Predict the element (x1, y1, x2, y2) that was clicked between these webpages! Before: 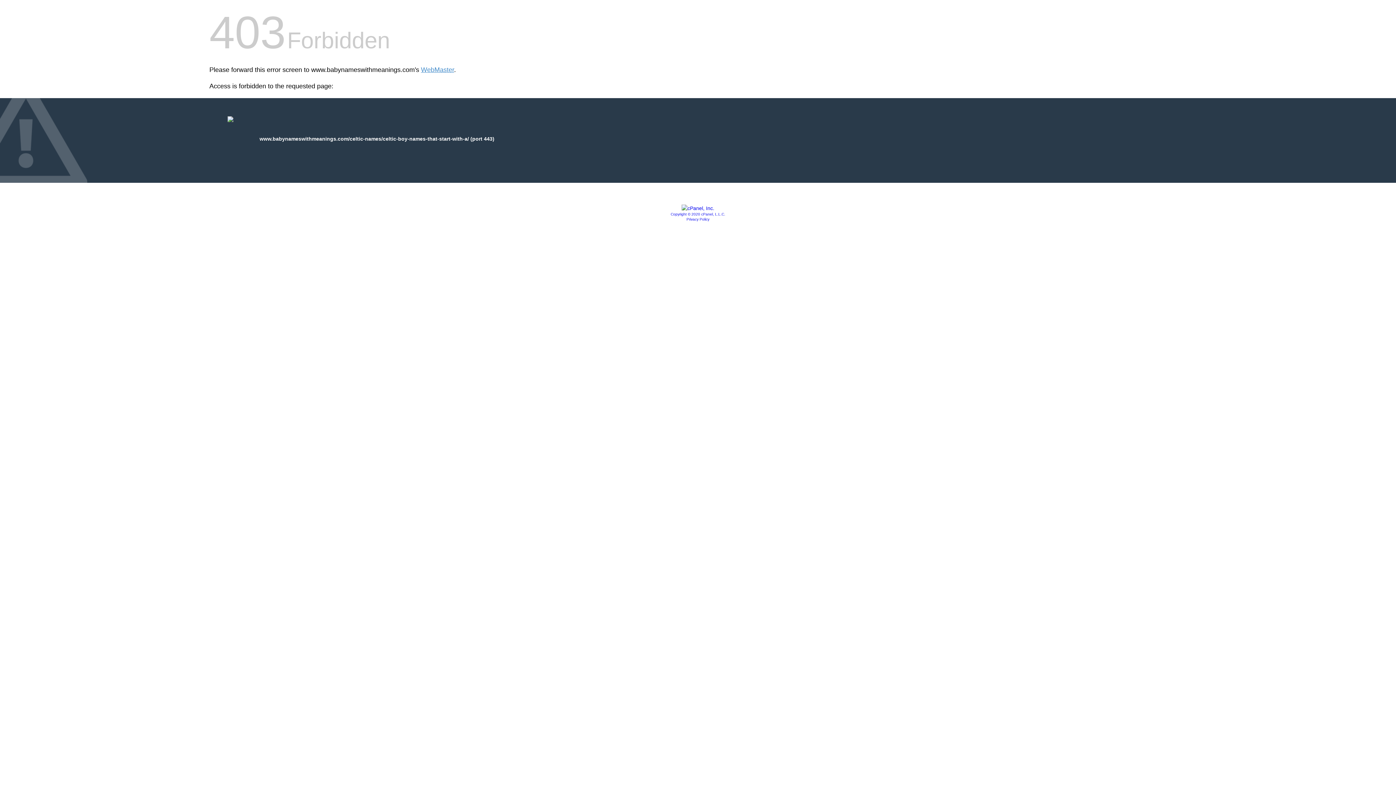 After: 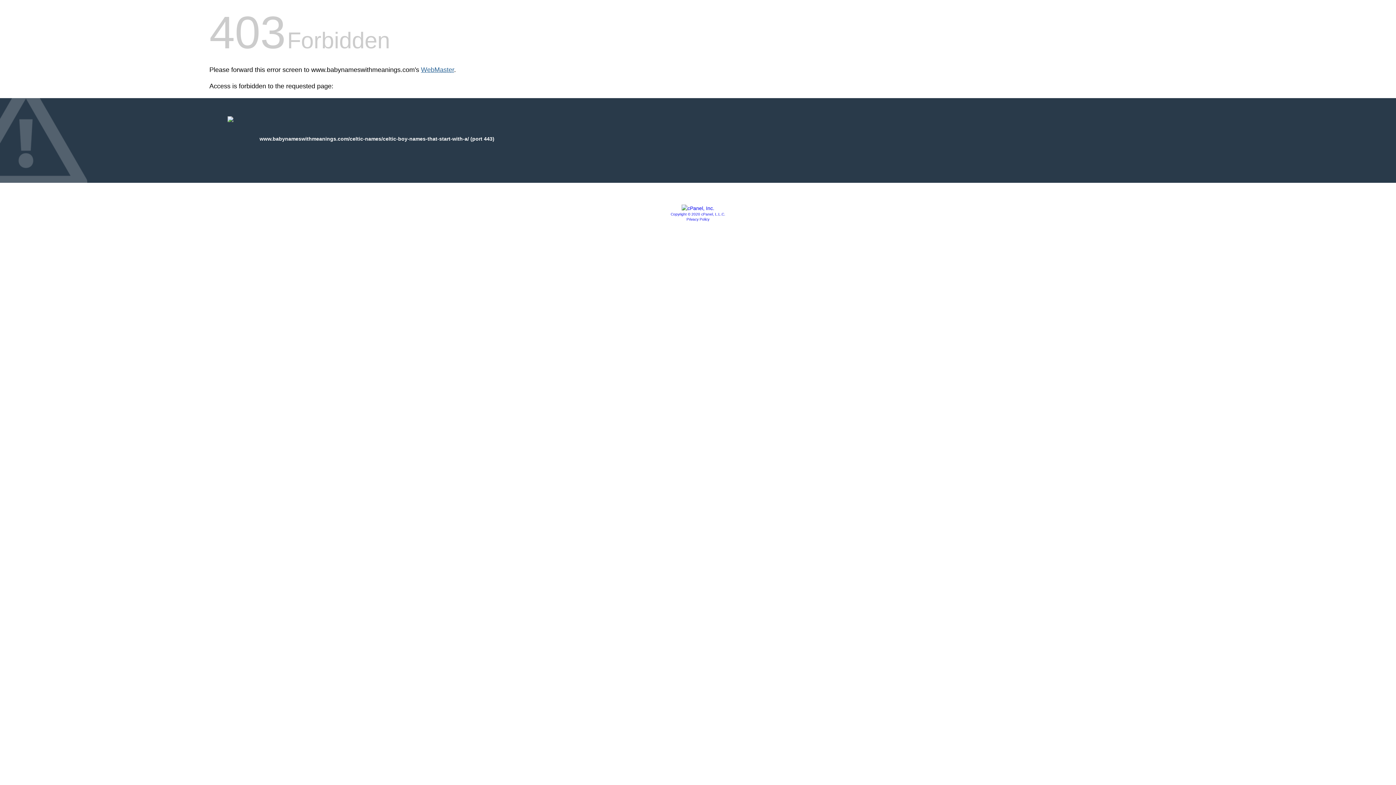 Action: label: WebMaster bbox: (421, 66, 454, 73)